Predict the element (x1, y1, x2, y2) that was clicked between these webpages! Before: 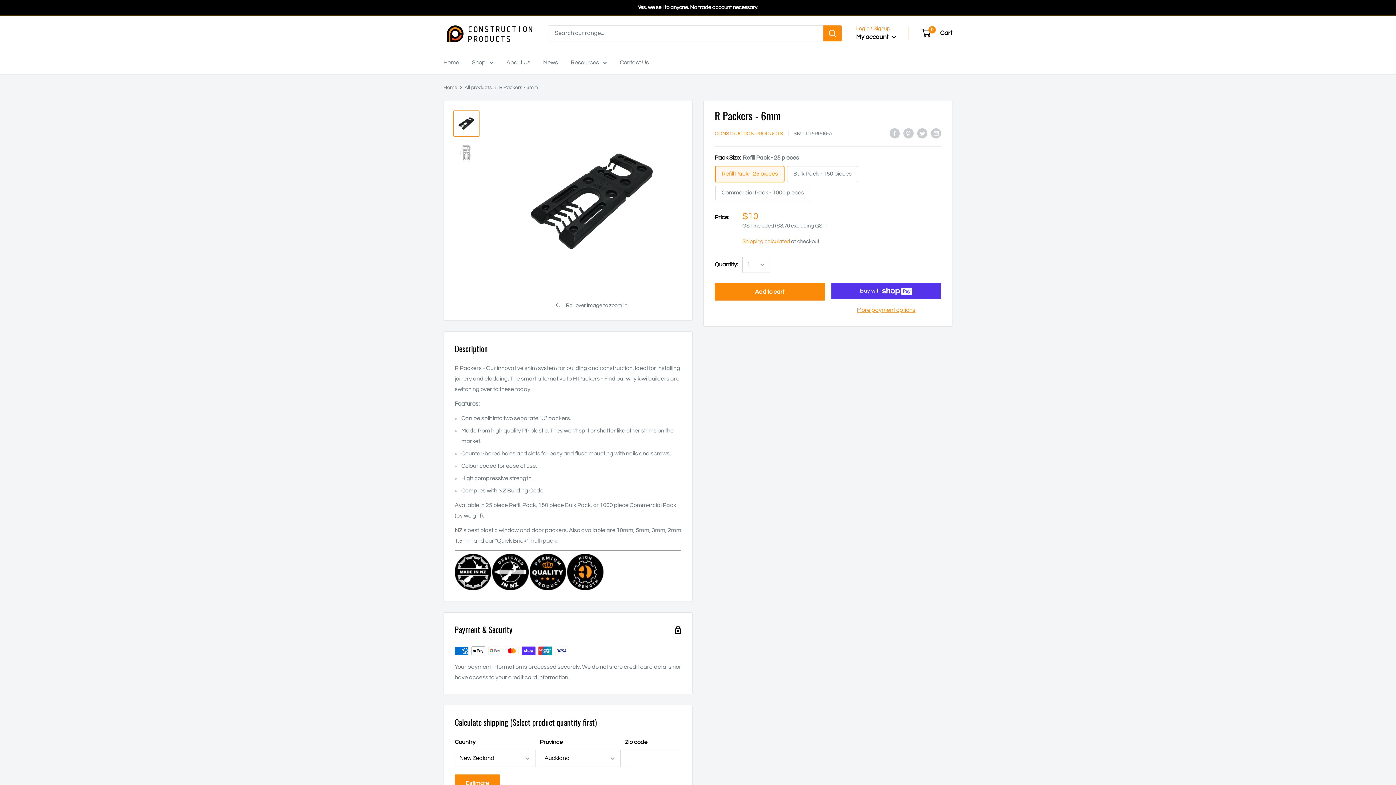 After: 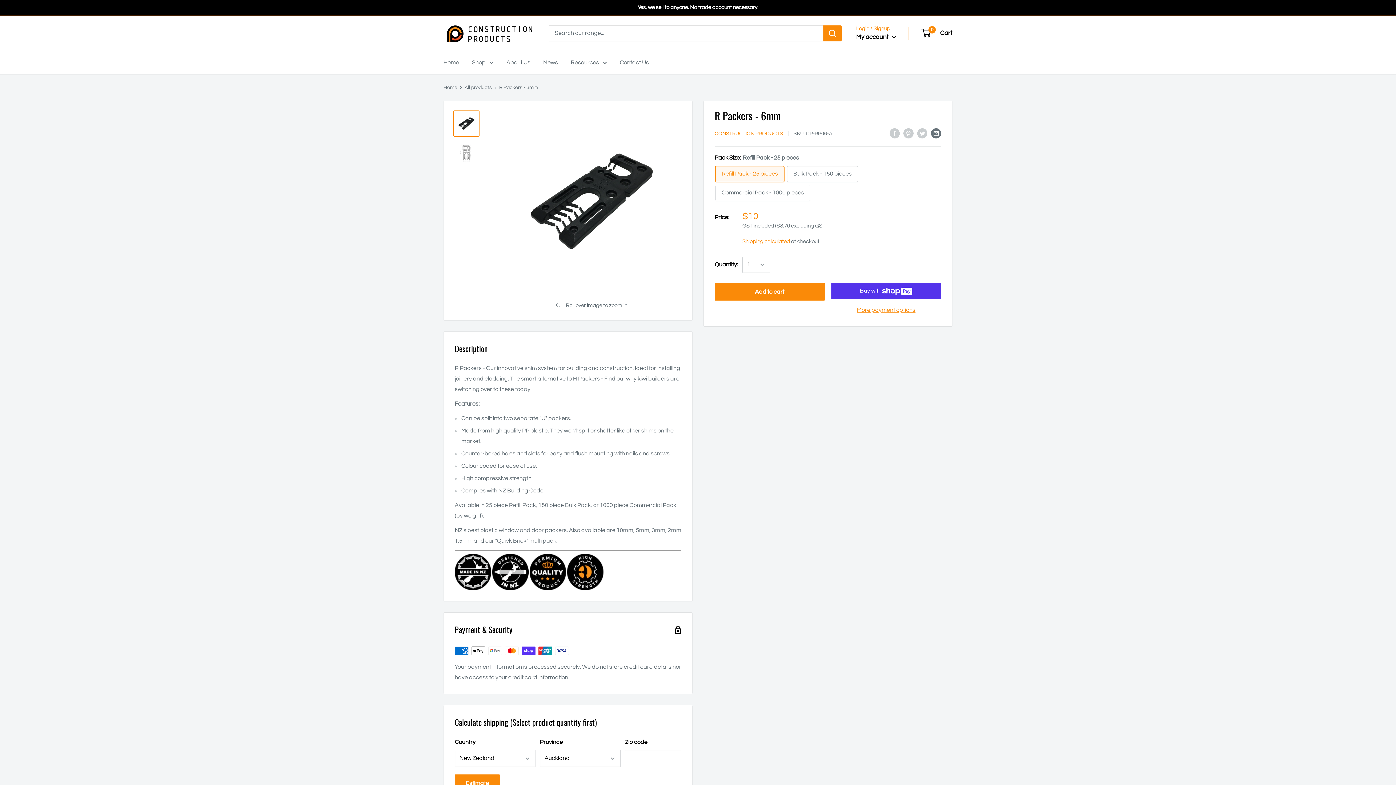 Action: bbox: (931, 127, 941, 138) label: Share by email